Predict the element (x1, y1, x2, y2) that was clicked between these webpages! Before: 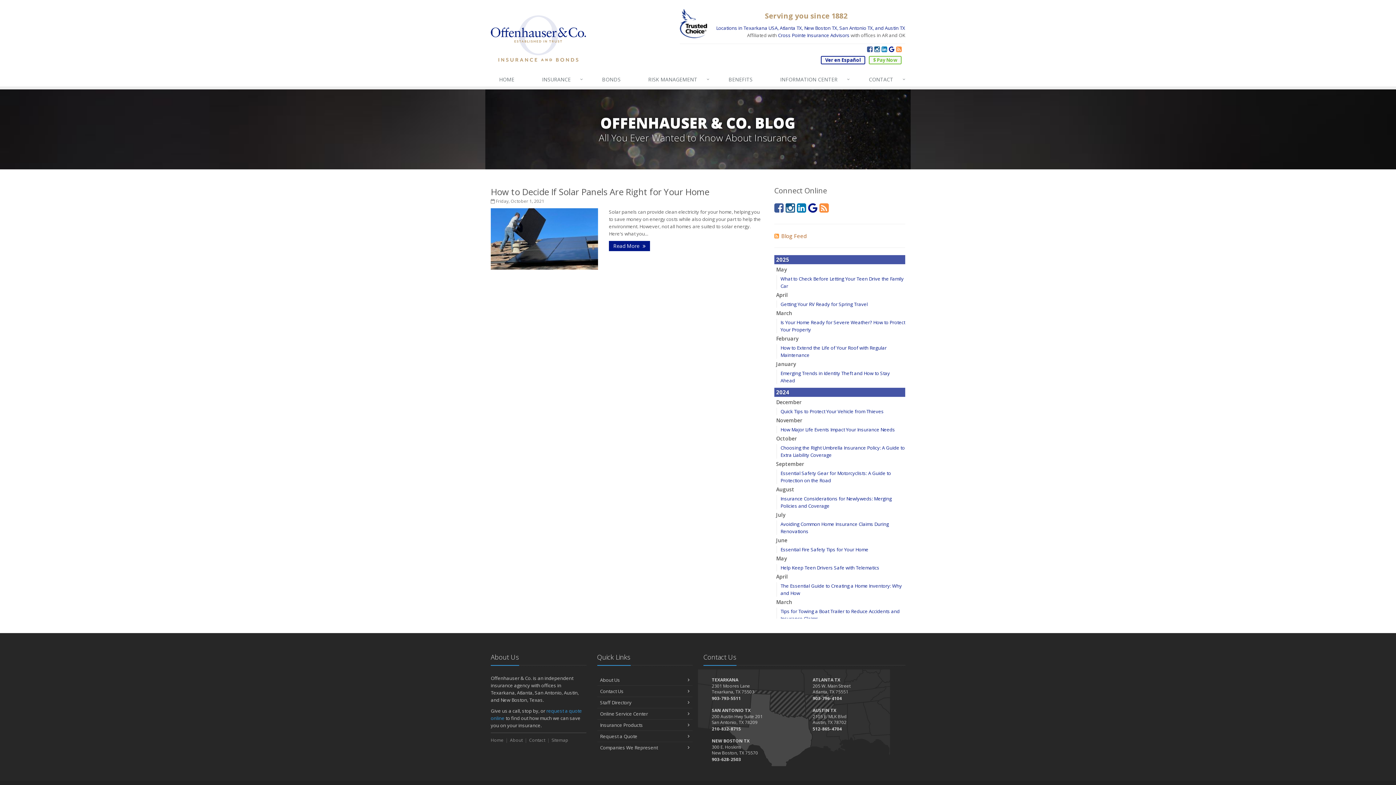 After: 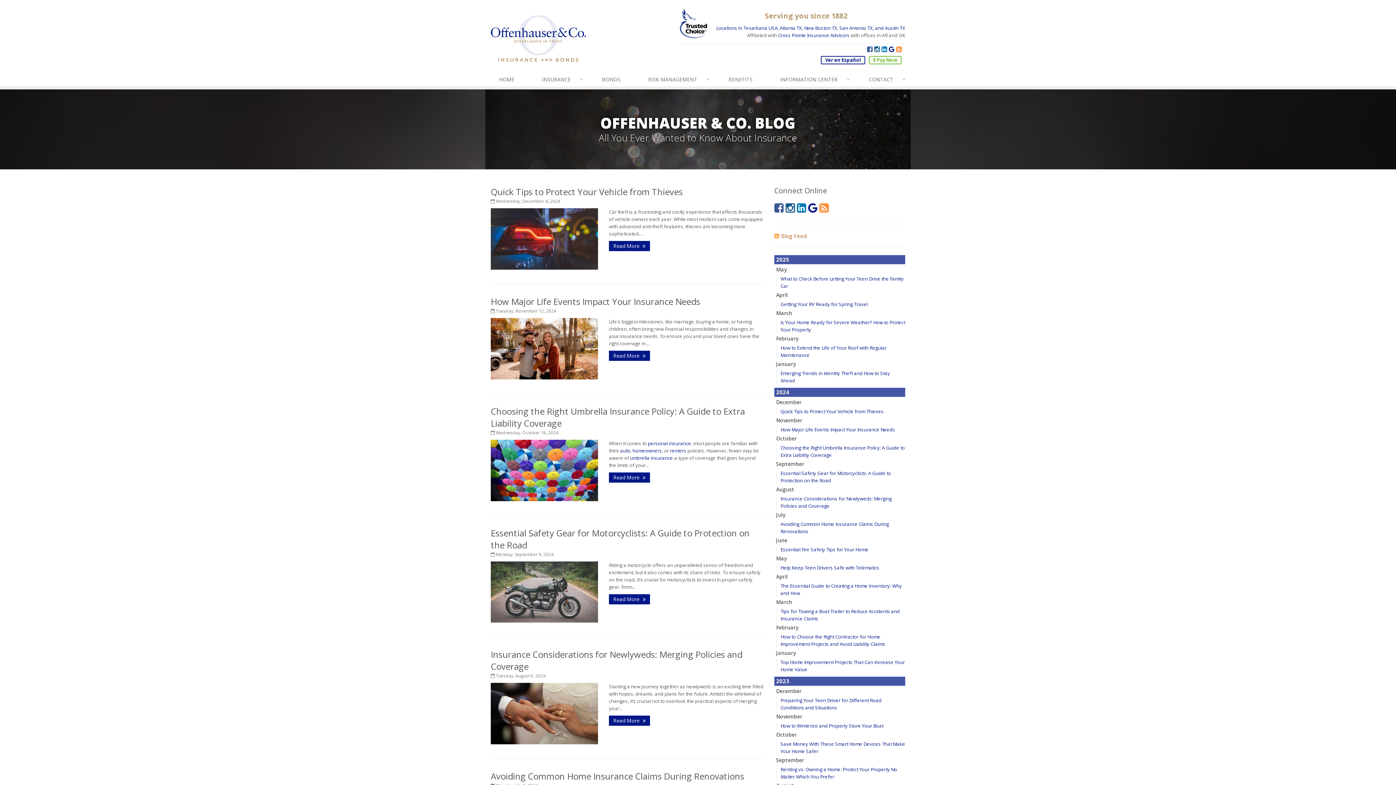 Action: bbox: (774, 388, 905, 397) label: 2024